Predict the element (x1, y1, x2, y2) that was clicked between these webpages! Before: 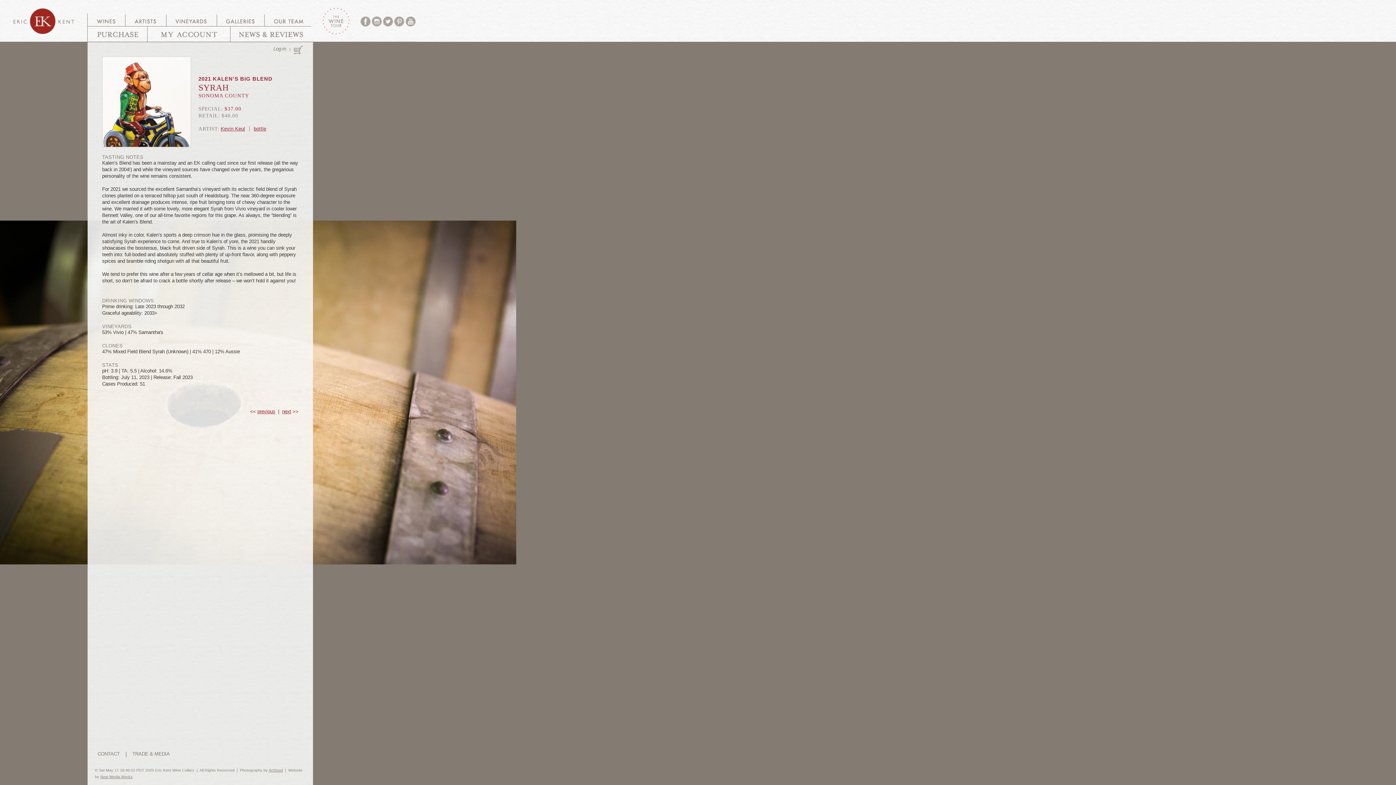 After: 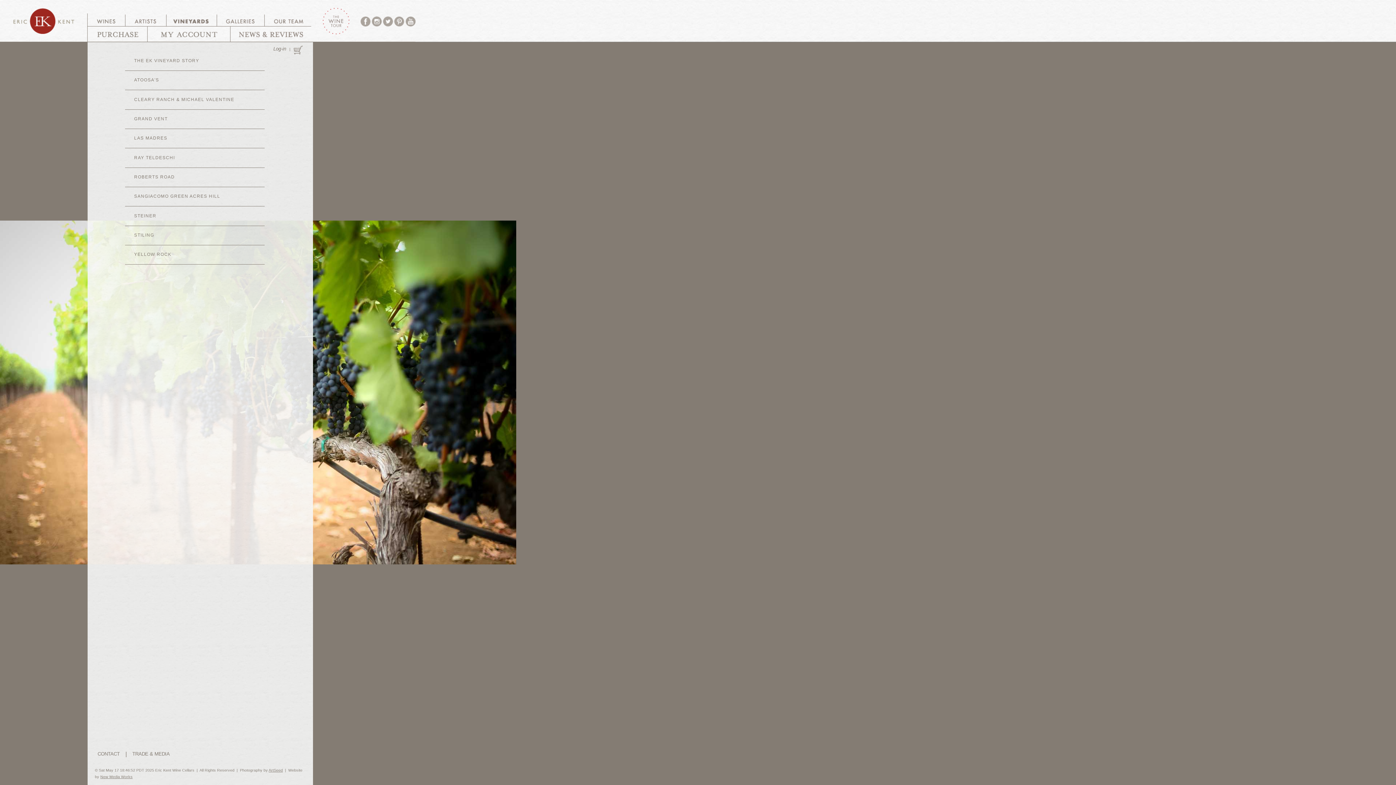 Action: bbox: (166, 22, 216, 27)